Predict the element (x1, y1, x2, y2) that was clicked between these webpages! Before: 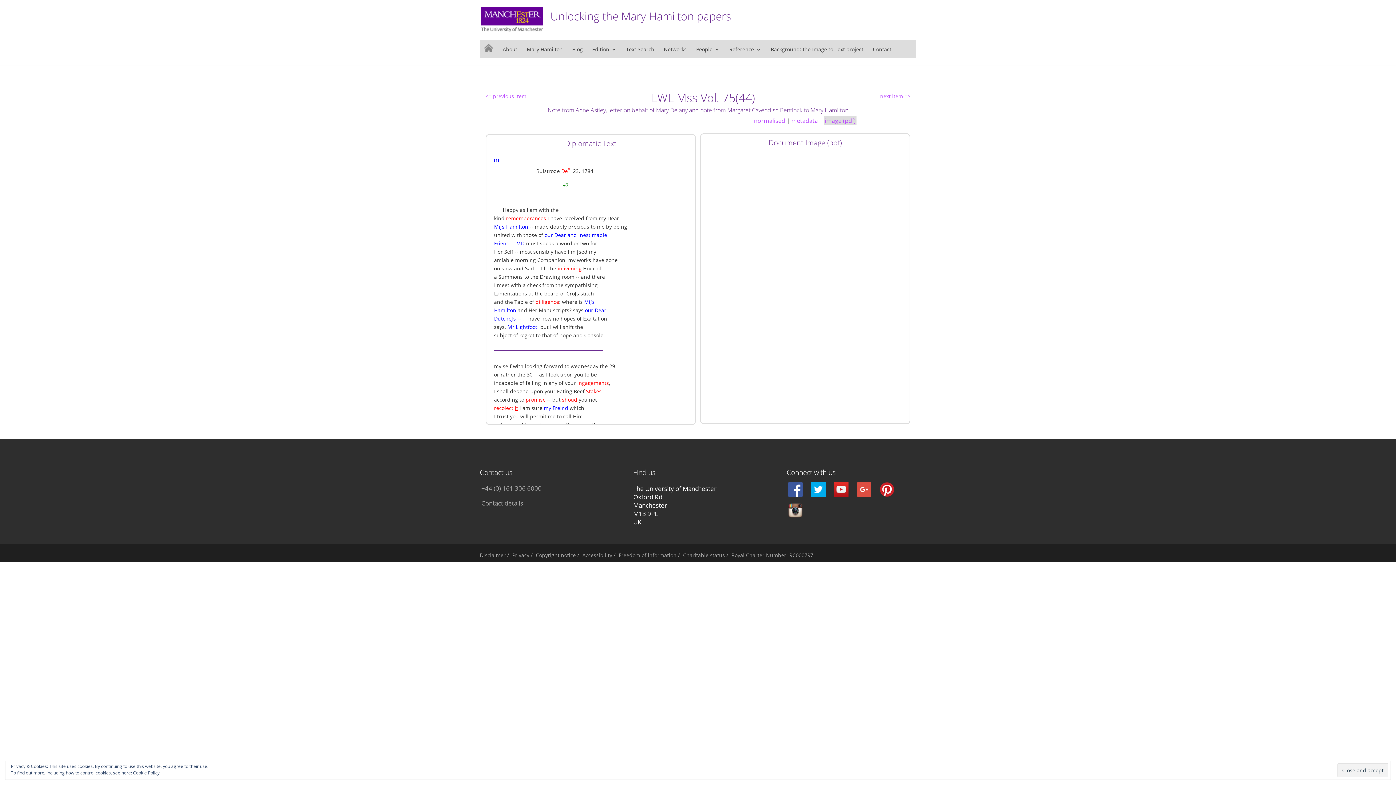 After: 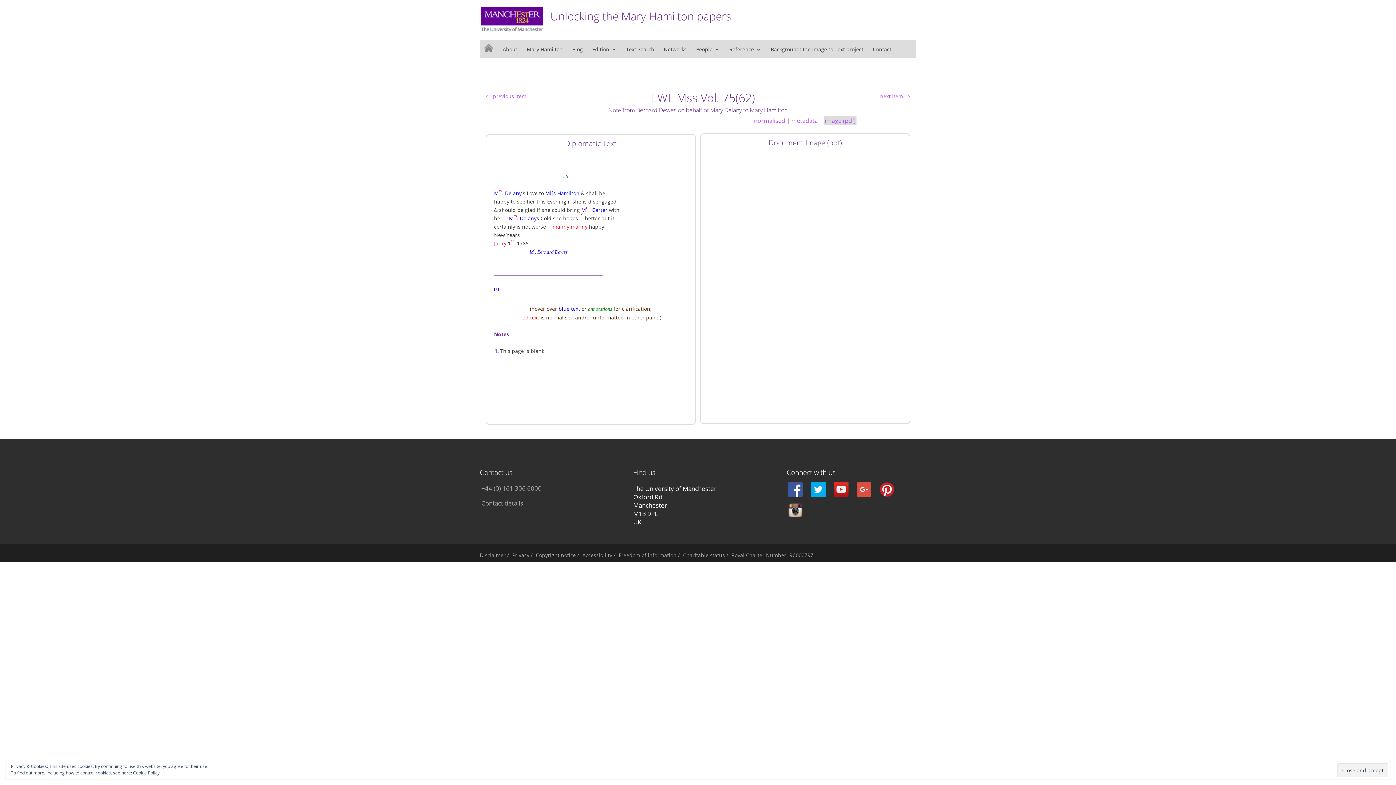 Action: bbox: (880, 92, 910, 100) label: next item =>